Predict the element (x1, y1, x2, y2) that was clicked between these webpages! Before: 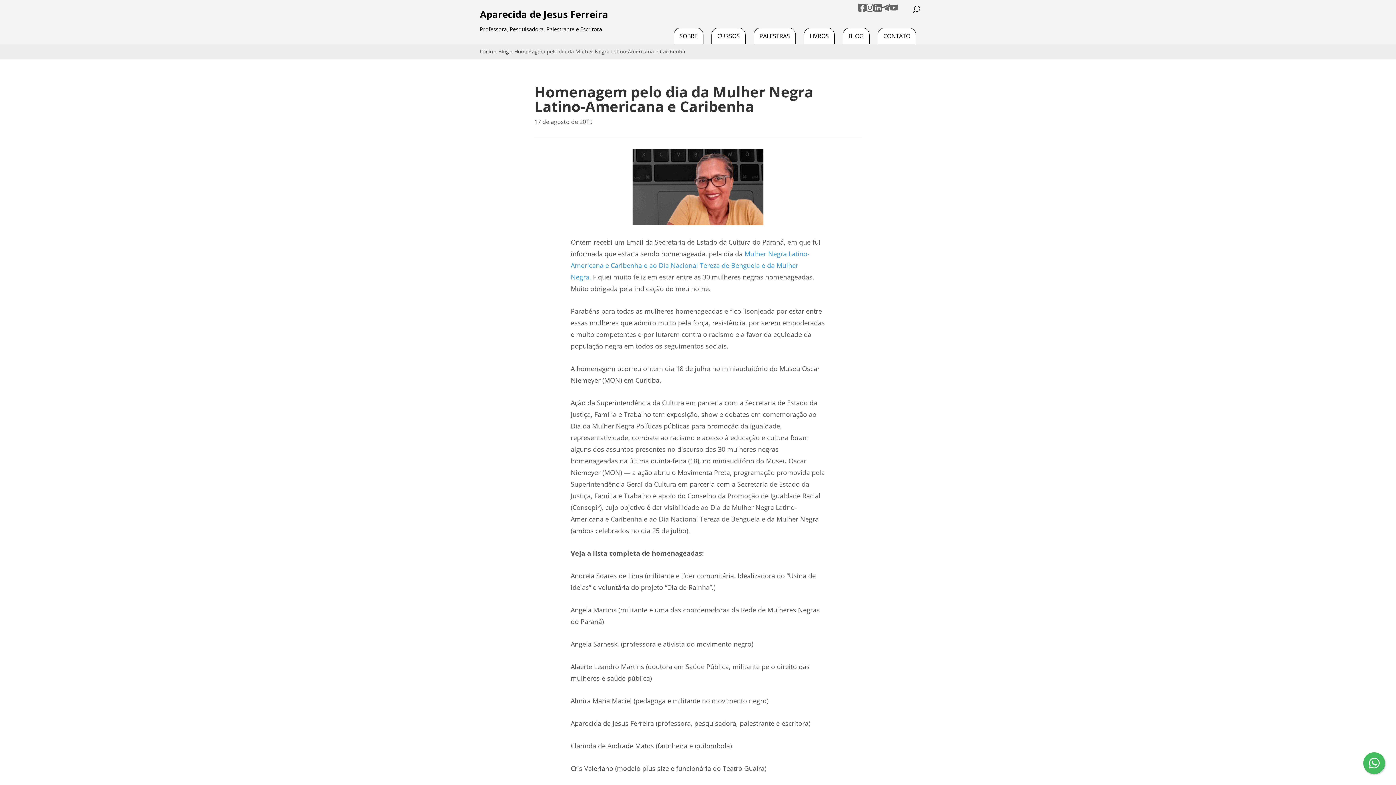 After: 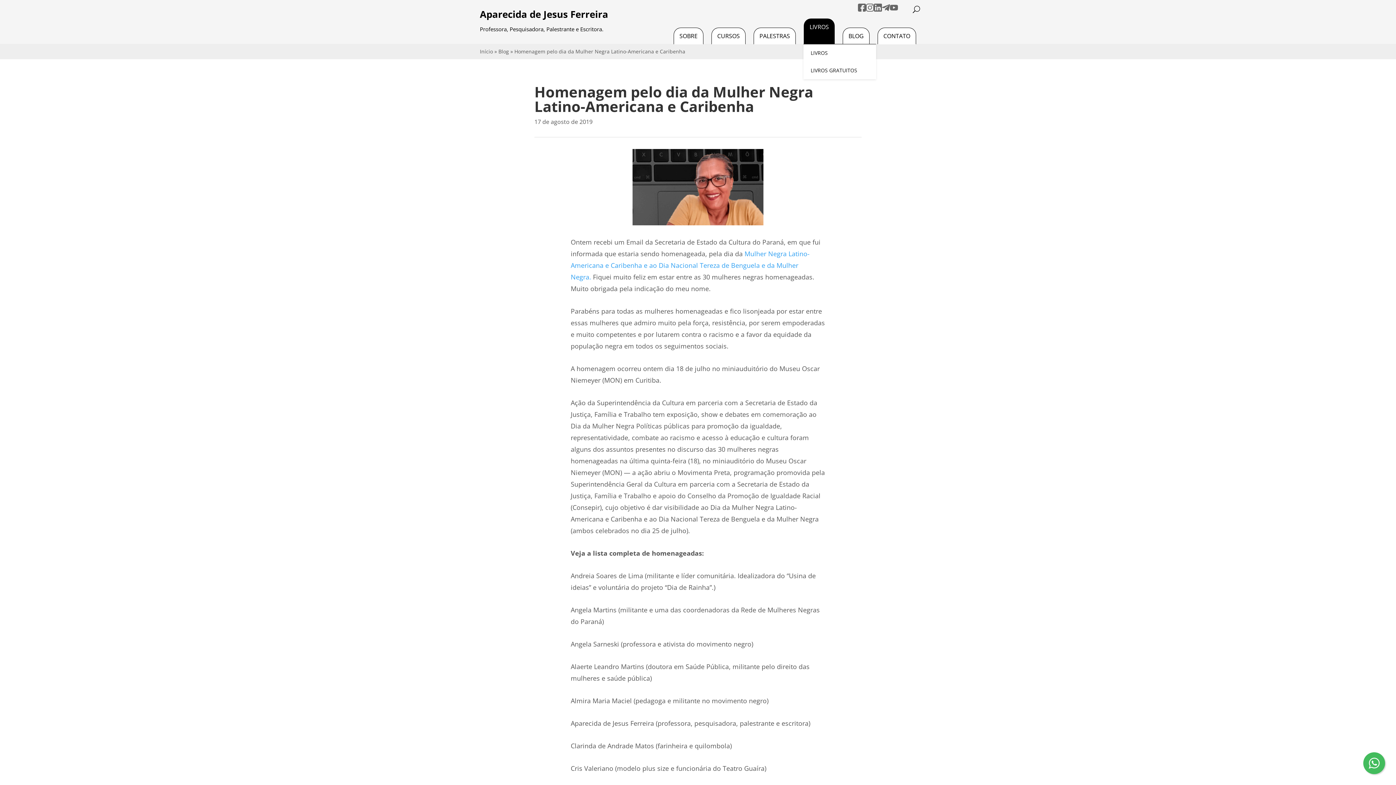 Action: label: LIVROS bbox: (803, 27, 834, 44)